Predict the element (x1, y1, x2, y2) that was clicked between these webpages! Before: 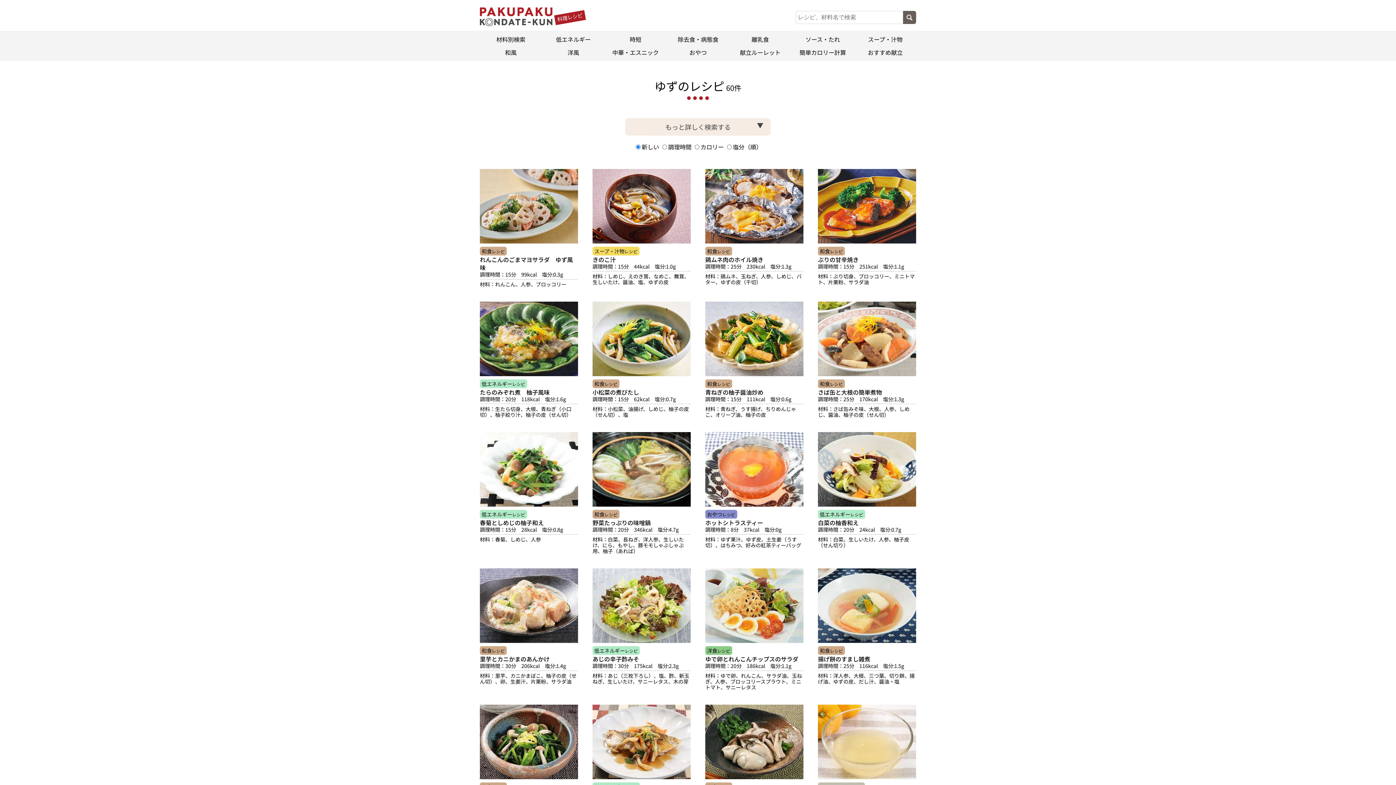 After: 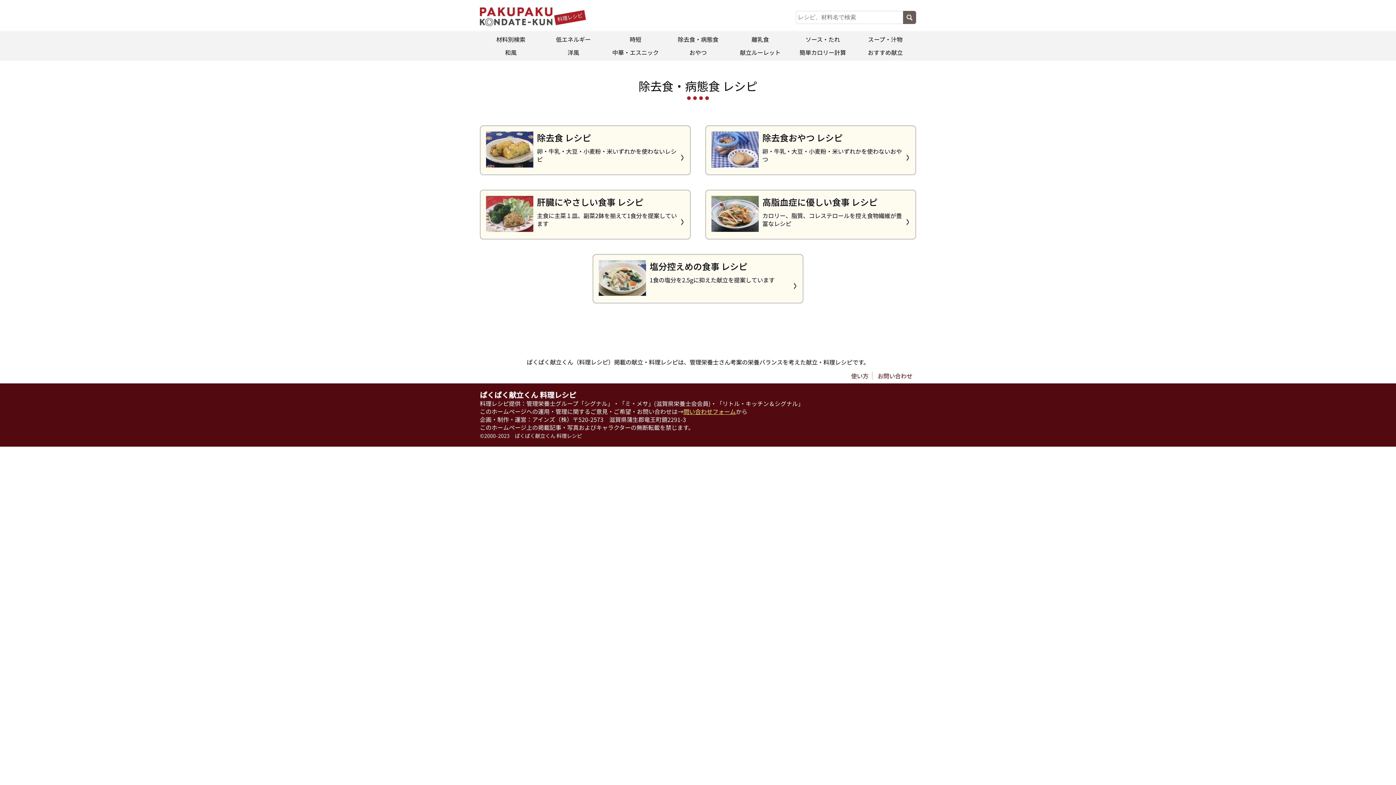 Action: bbox: (667, 32, 729, 45) label: 除去食・病態食